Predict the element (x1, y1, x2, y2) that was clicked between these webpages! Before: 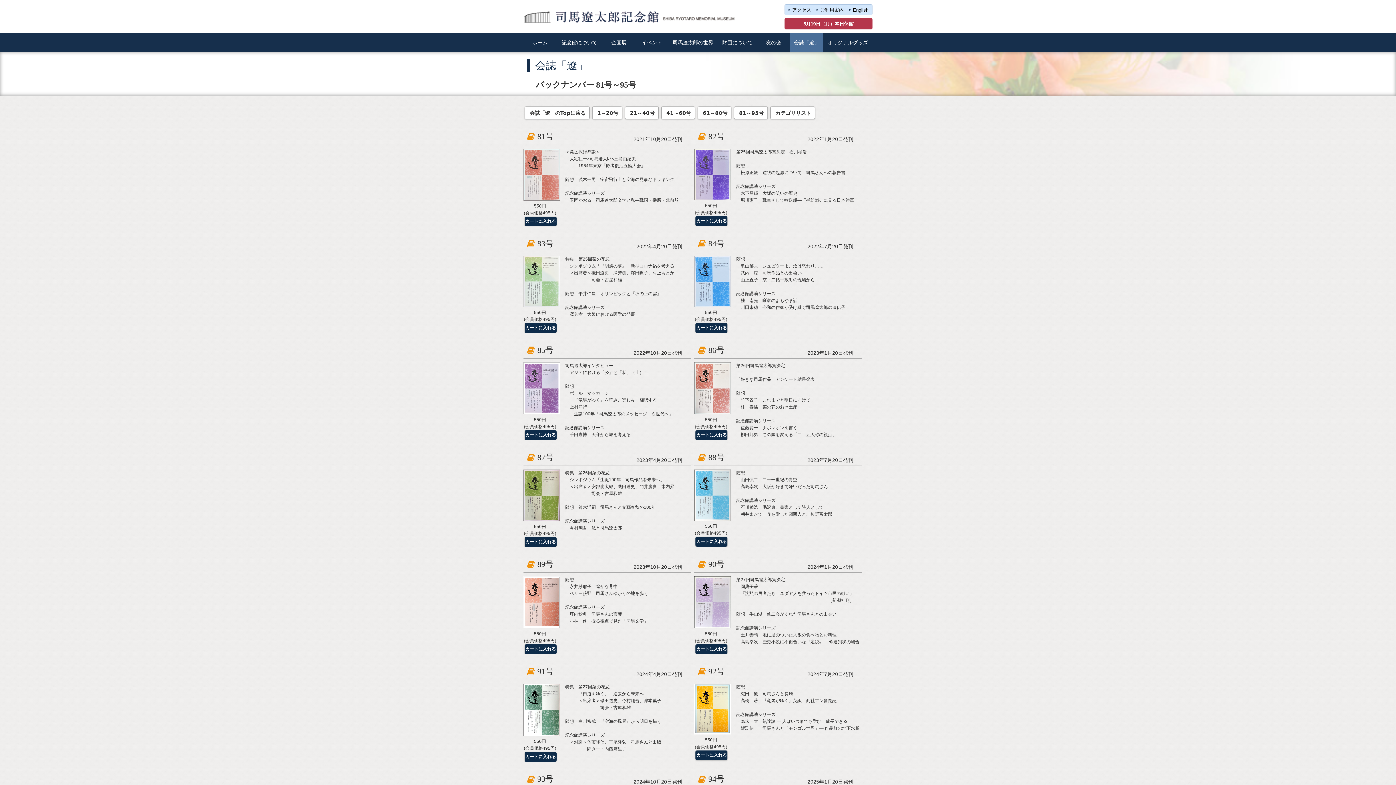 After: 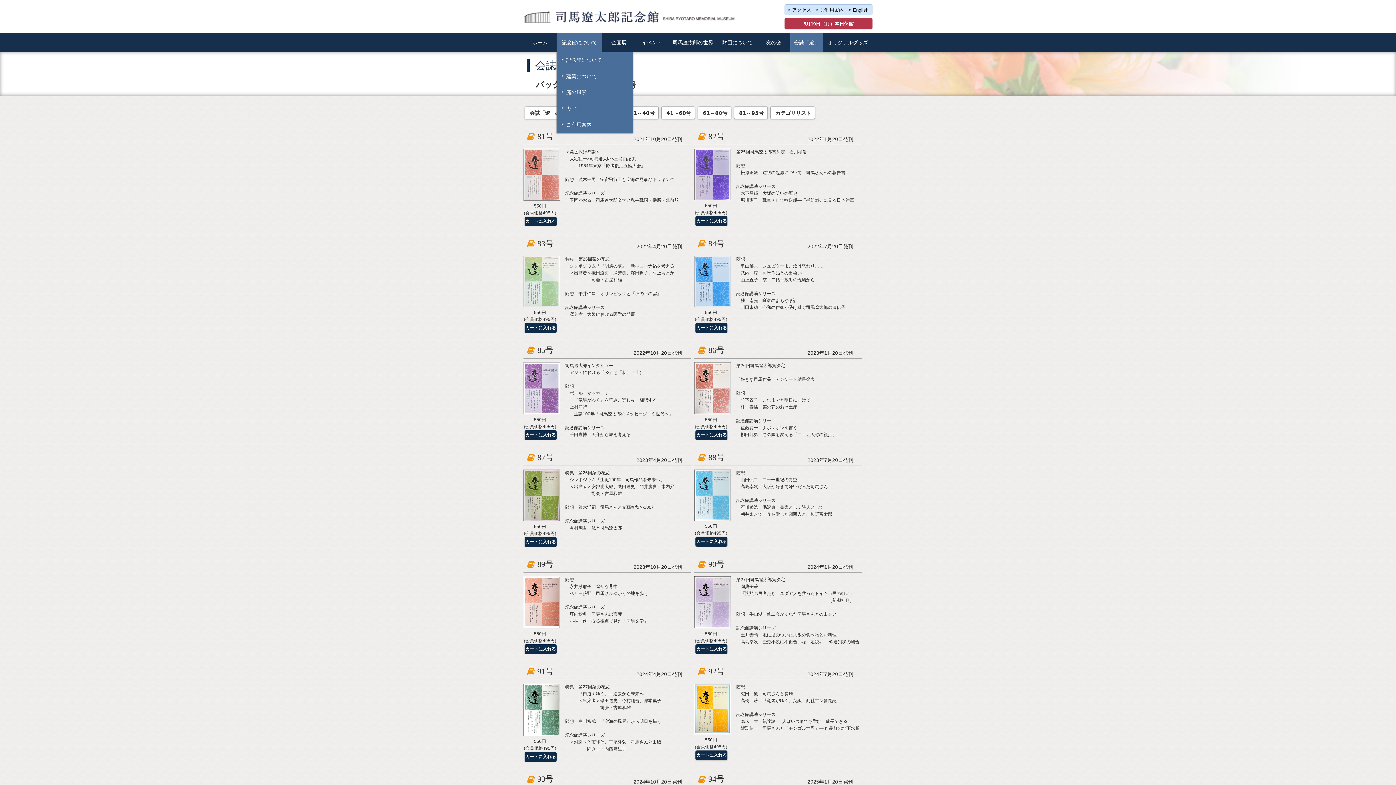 Action: label: 記念館について bbox: (556, 33, 602, 52)